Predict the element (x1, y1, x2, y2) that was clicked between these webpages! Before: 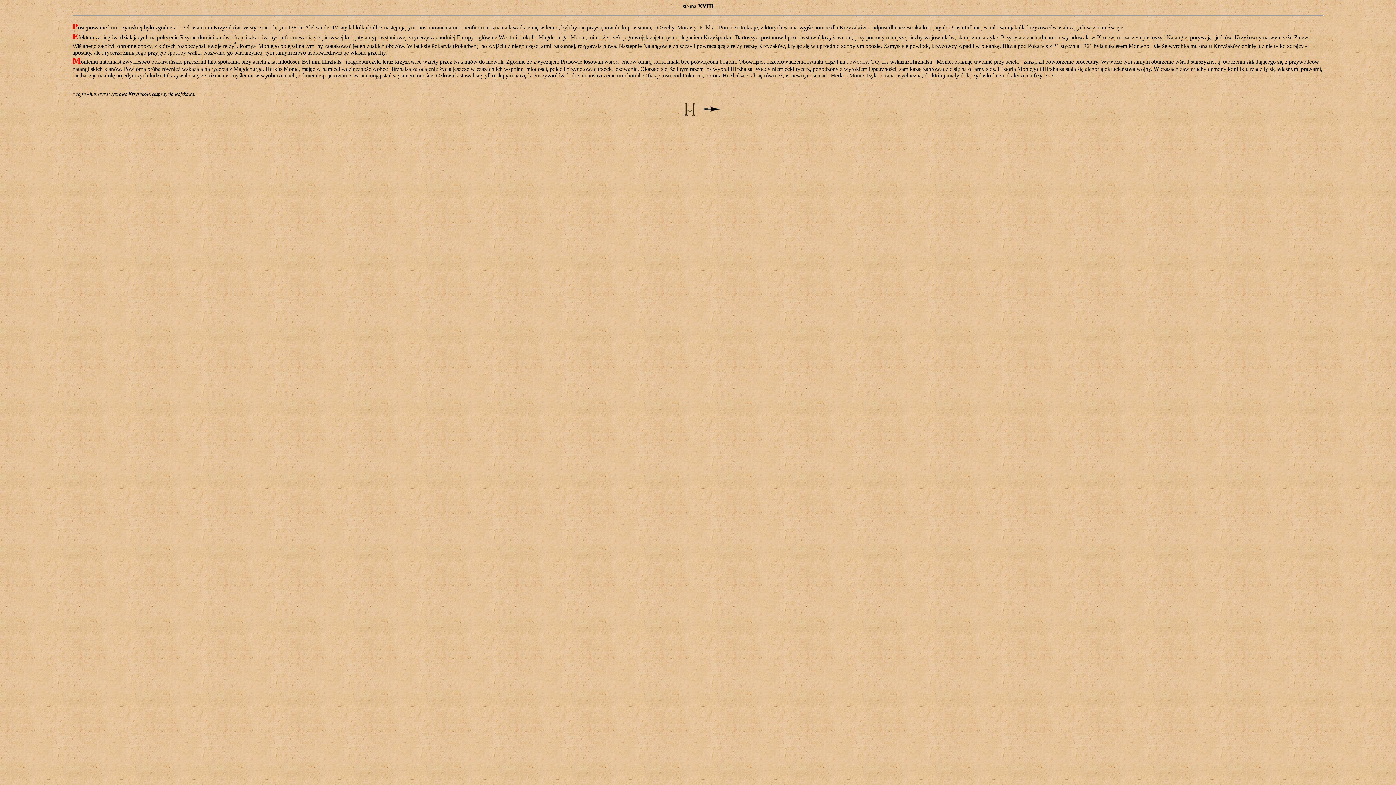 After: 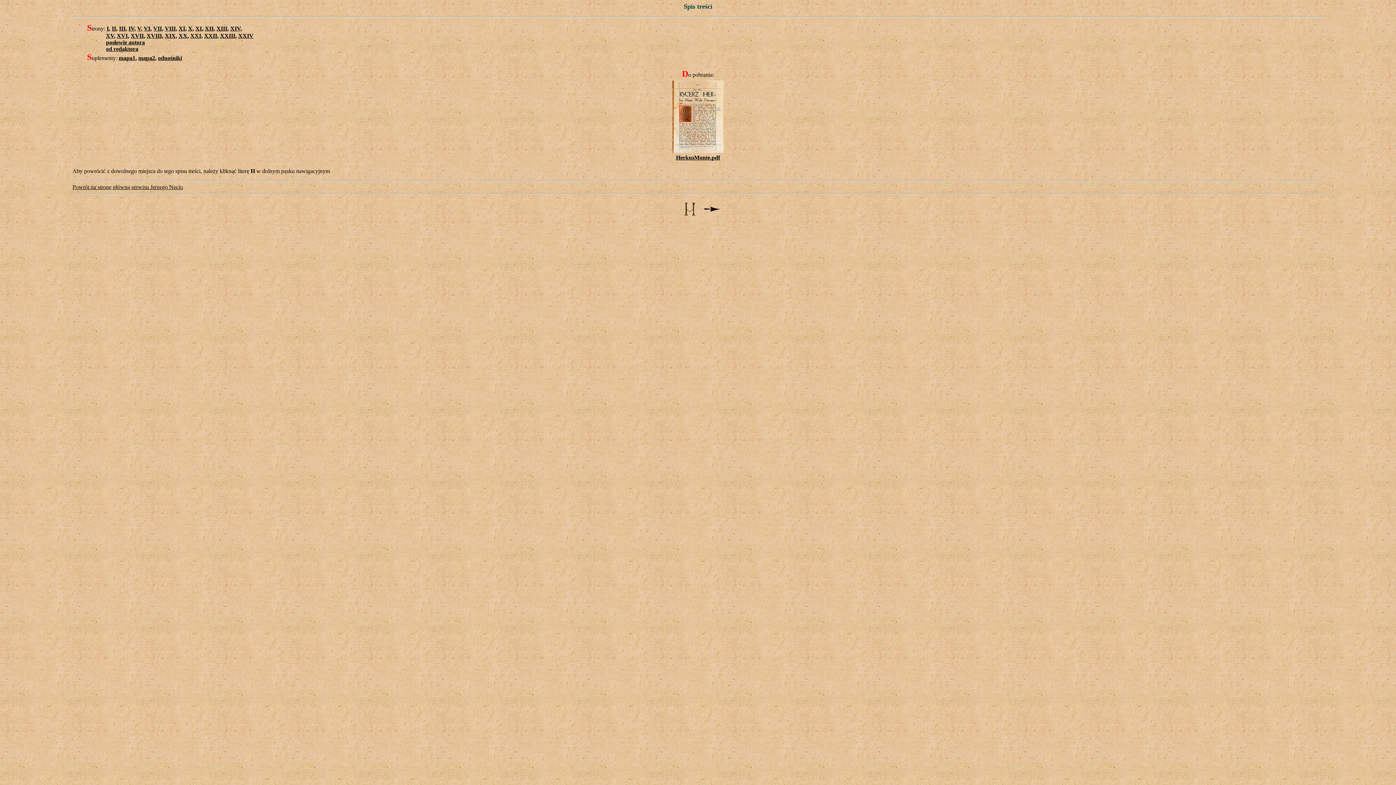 Action: bbox: (684, 104, 695, 110)